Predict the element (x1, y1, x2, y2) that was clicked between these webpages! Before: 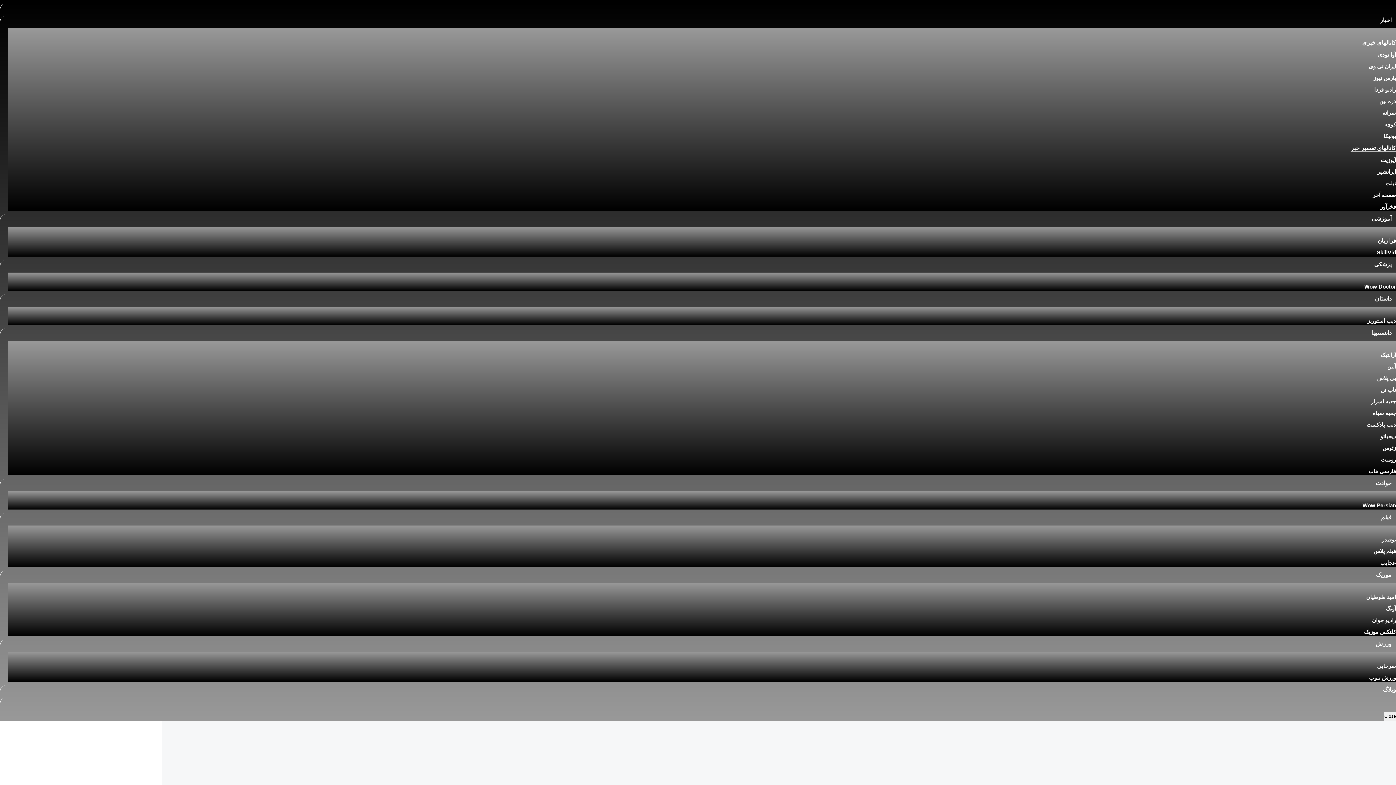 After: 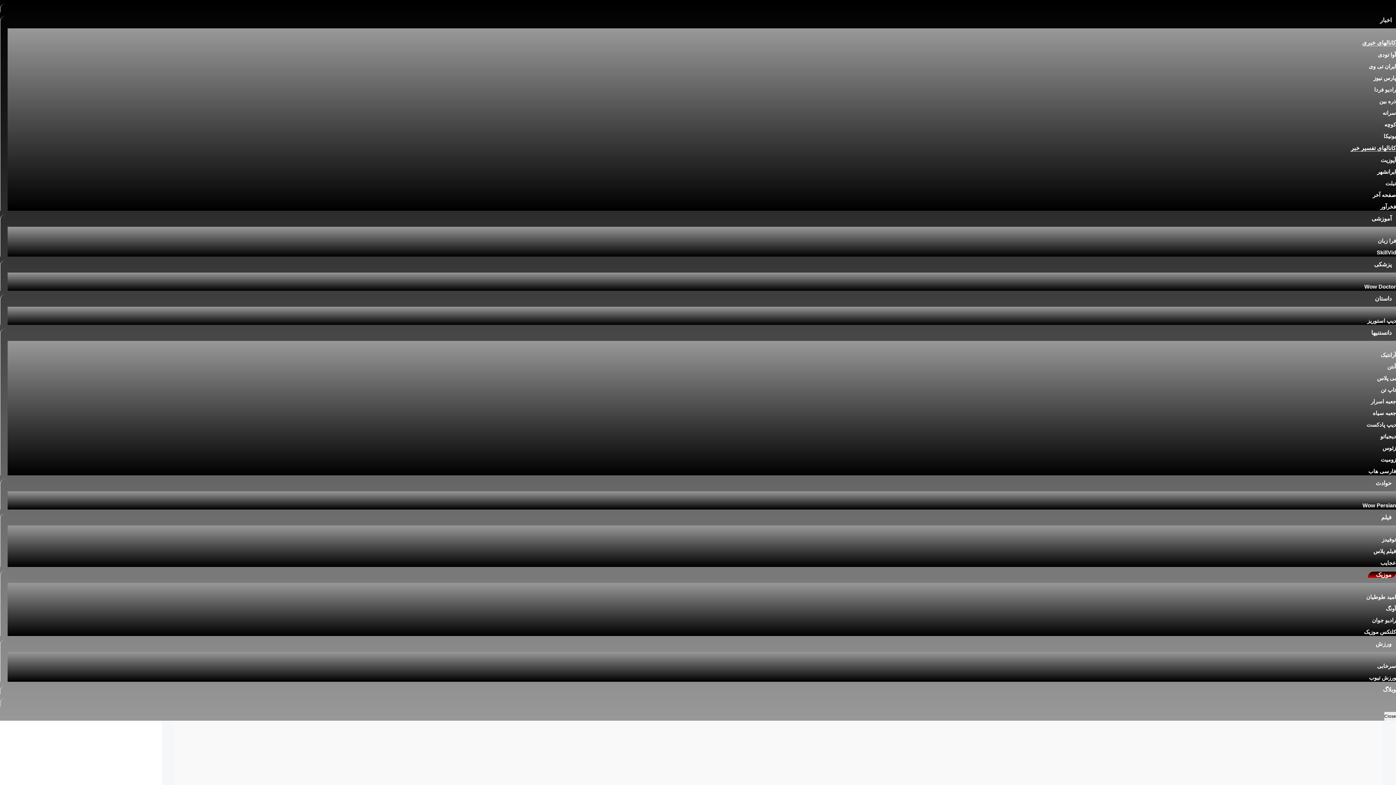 Action: bbox: (1366, 594, 1396, 600) label: امید طوطیان